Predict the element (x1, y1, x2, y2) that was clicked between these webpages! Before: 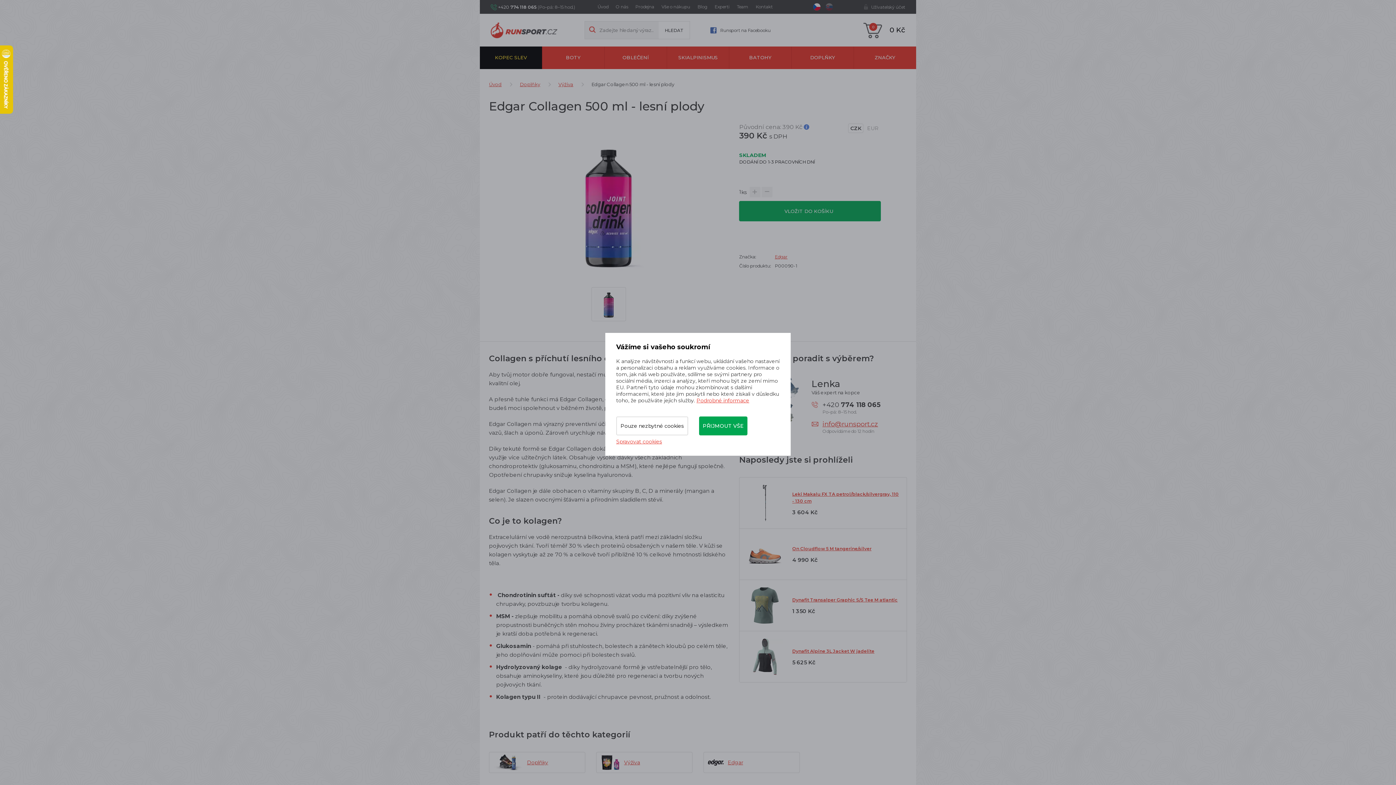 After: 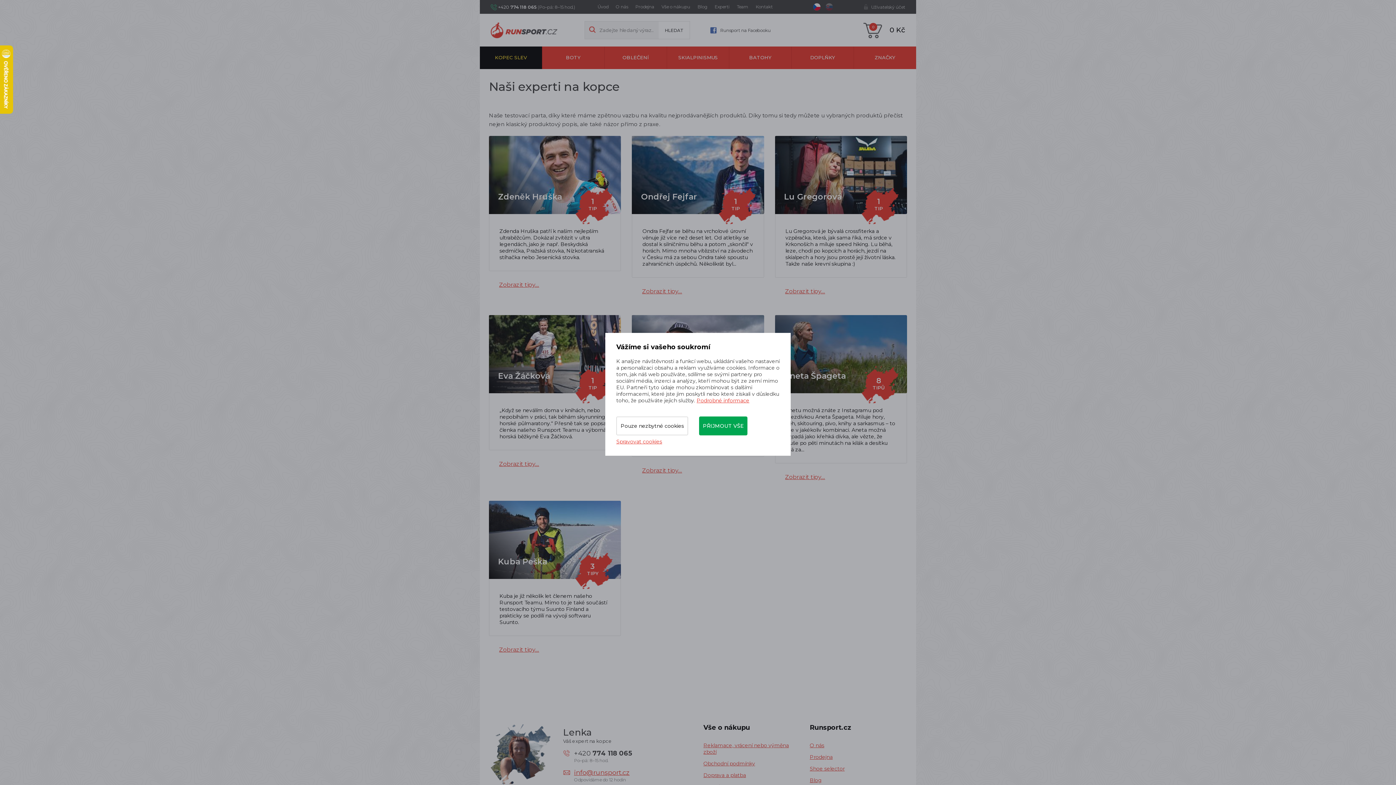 Action: label: Experti bbox: (712, 2, 731, 10)